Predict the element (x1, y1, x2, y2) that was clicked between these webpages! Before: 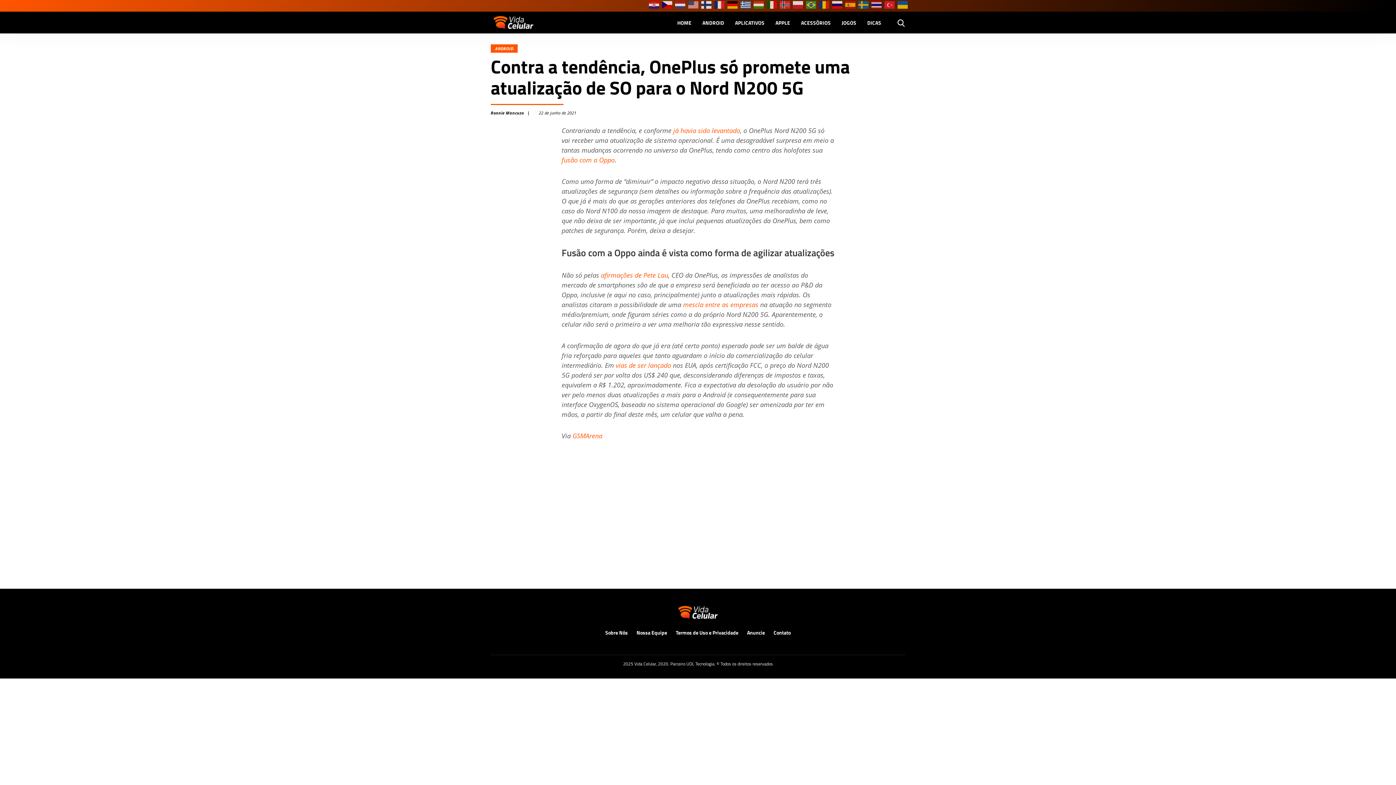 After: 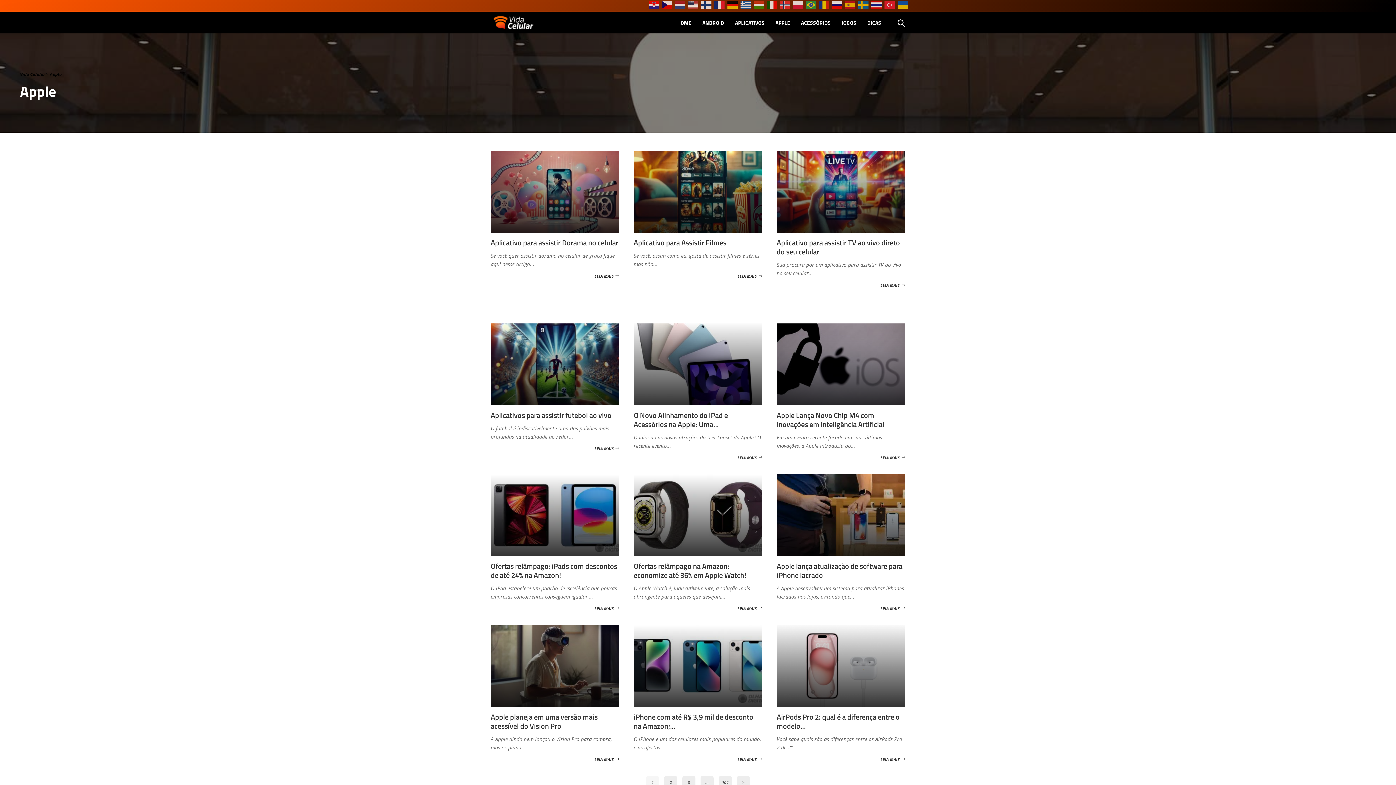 Action: bbox: (775, 18, 790, 26) label: APPLE